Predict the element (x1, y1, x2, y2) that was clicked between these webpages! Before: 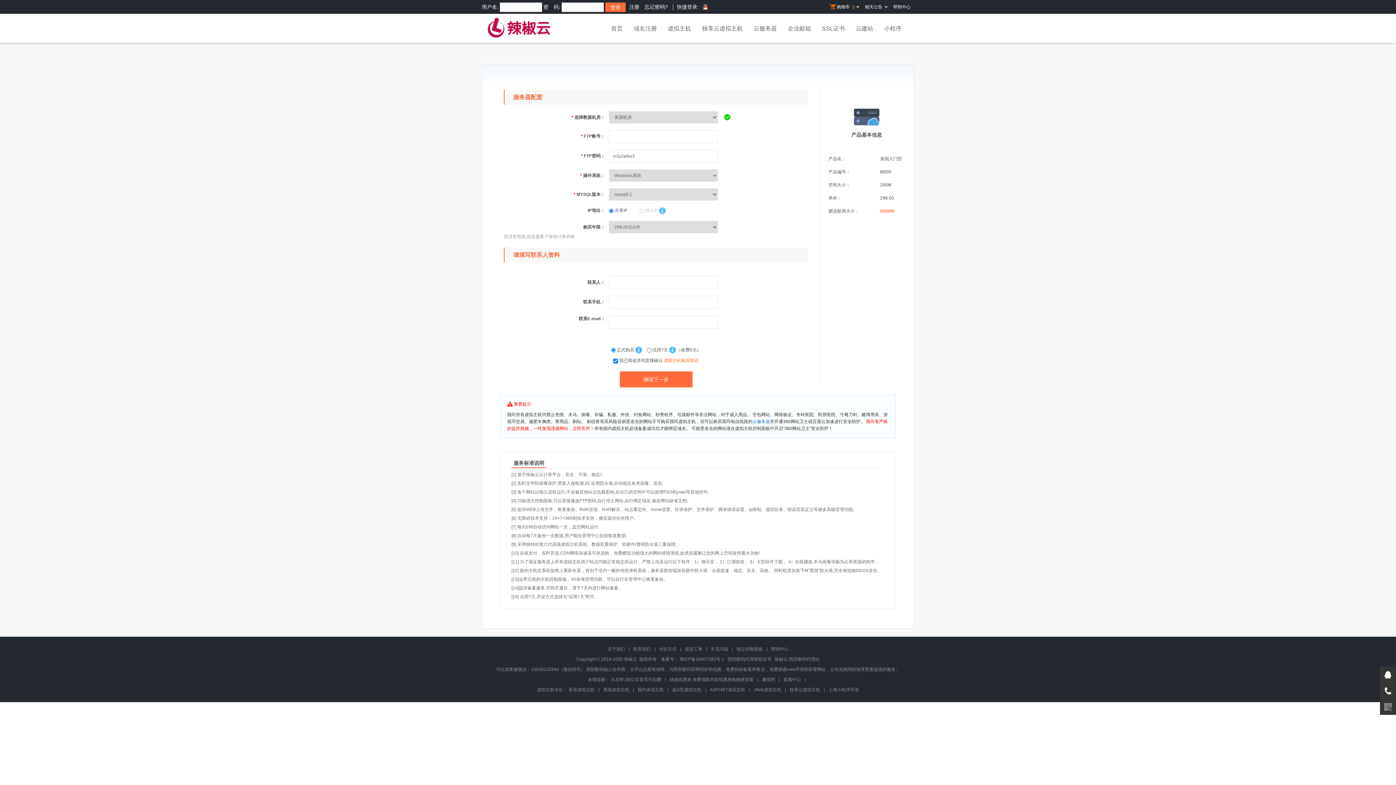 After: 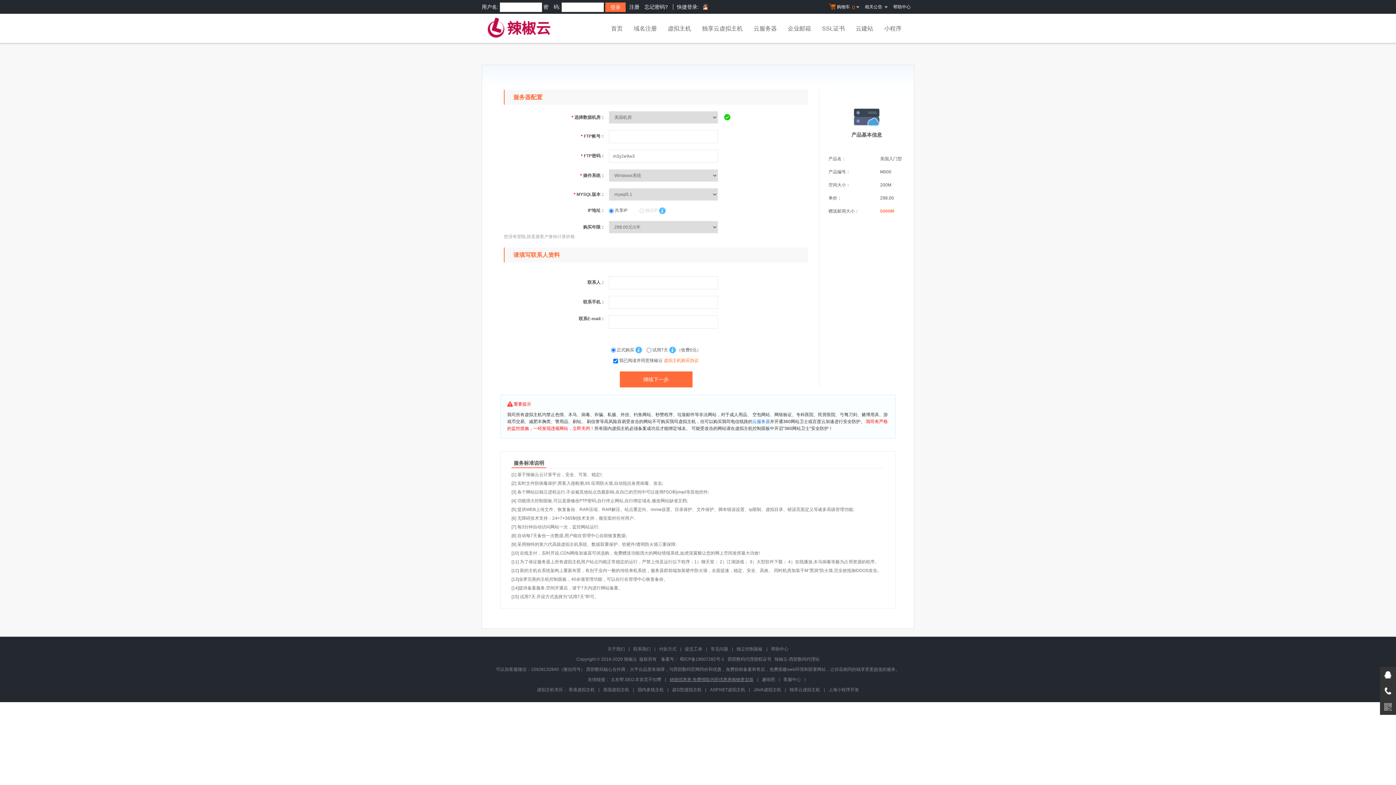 Action: bbox: (669, 677, 753, 682) label: 纳德优惠券.免费领取内部优惠券购物更划算